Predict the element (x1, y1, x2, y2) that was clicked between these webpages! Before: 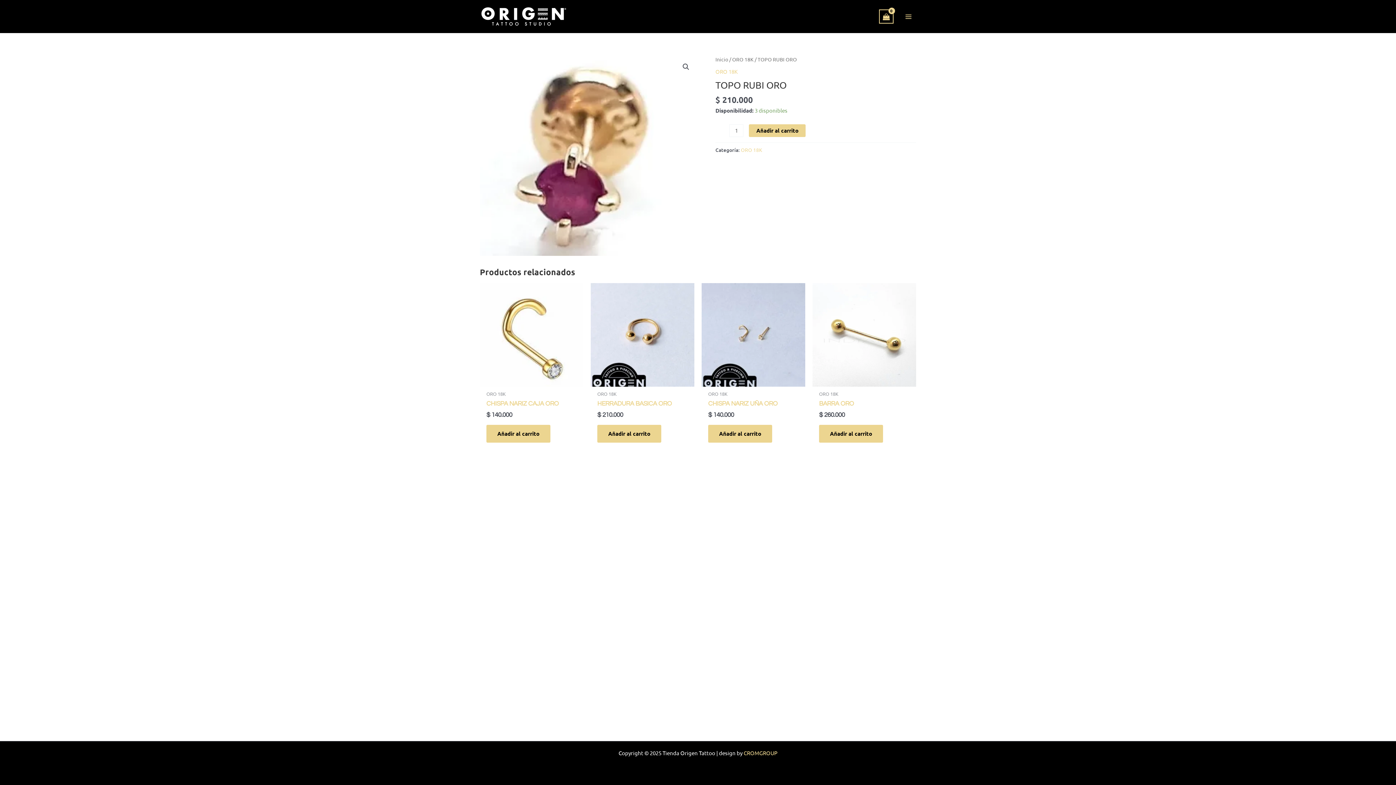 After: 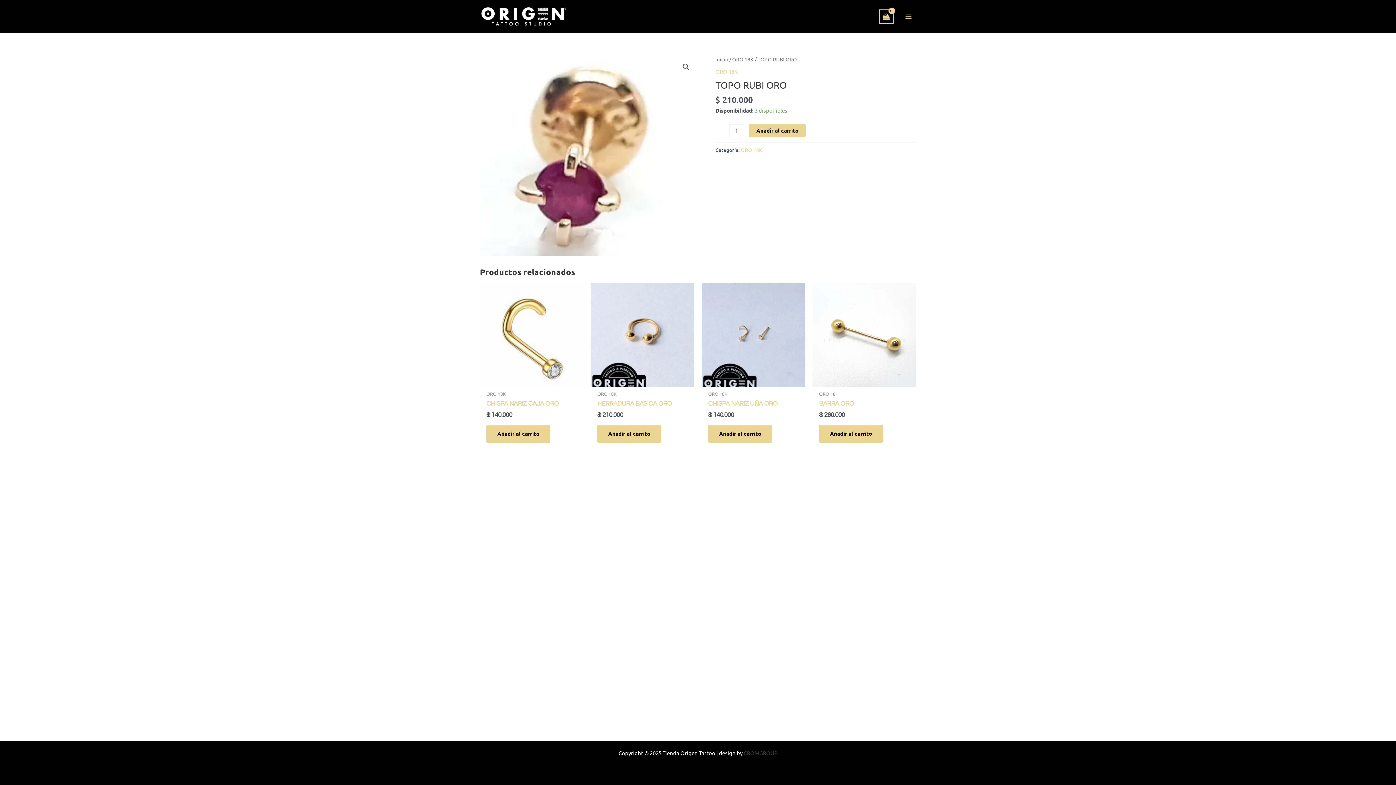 Action: label: CROMGROUP bbox: (743, 749, 777, 756)